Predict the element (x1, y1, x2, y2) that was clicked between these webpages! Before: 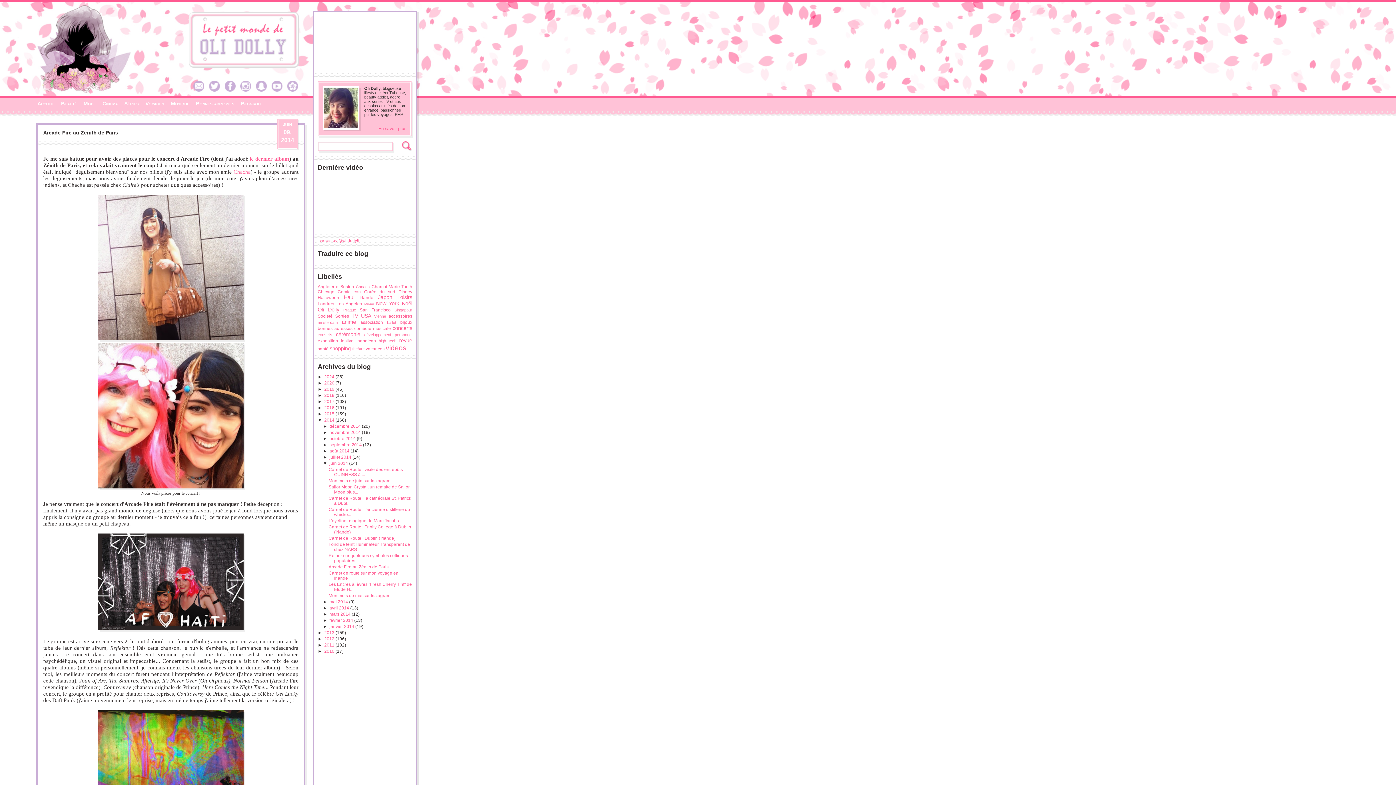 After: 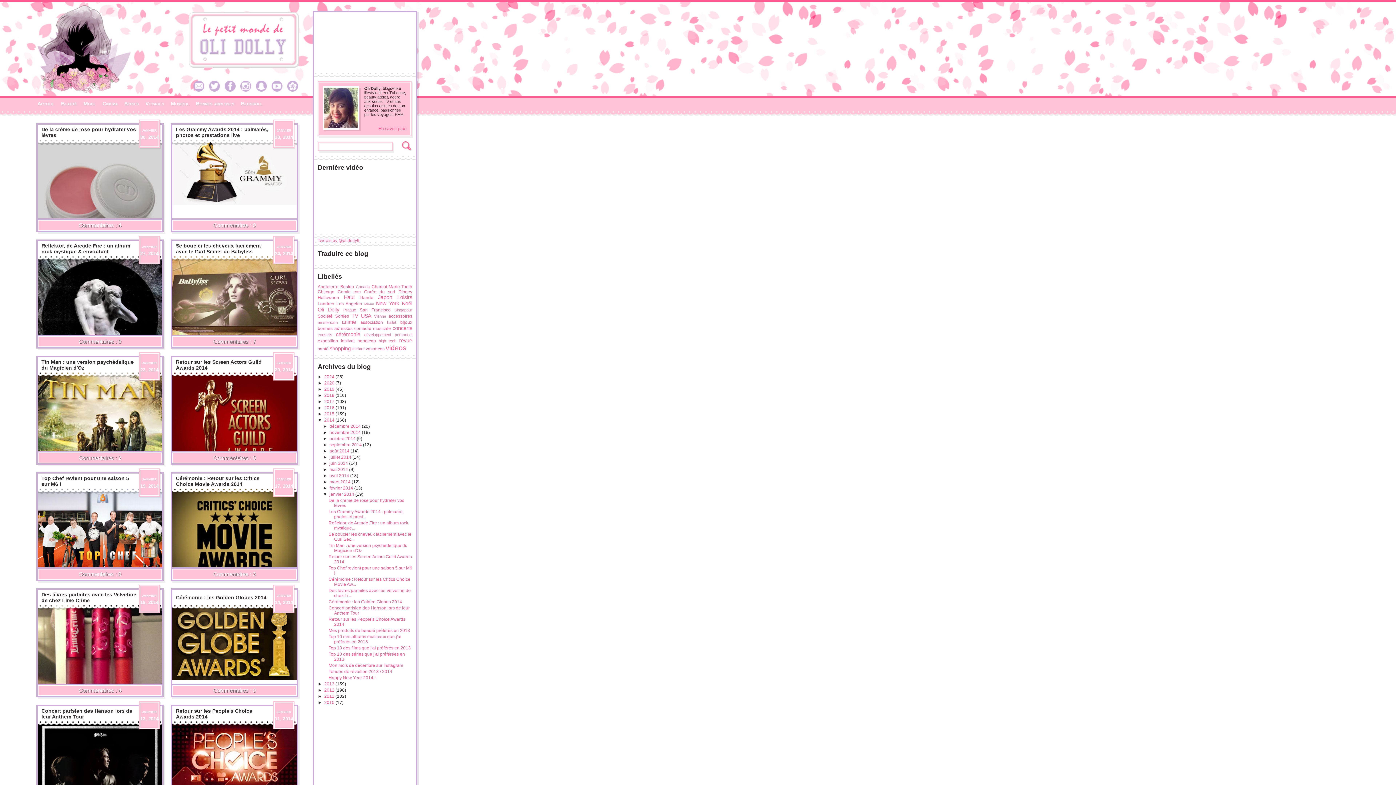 Action: bbox: (329, 624, 355, 629) label: janvier 2014 